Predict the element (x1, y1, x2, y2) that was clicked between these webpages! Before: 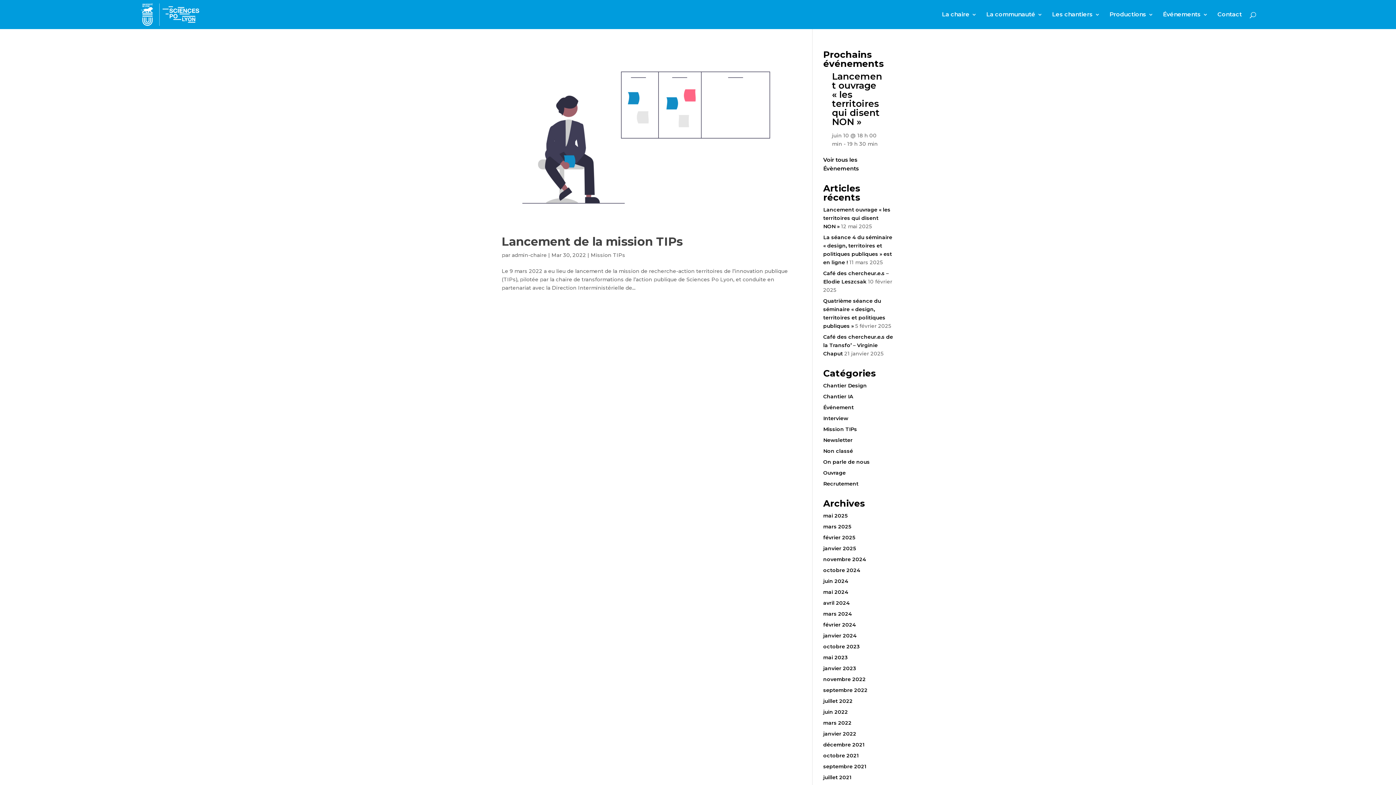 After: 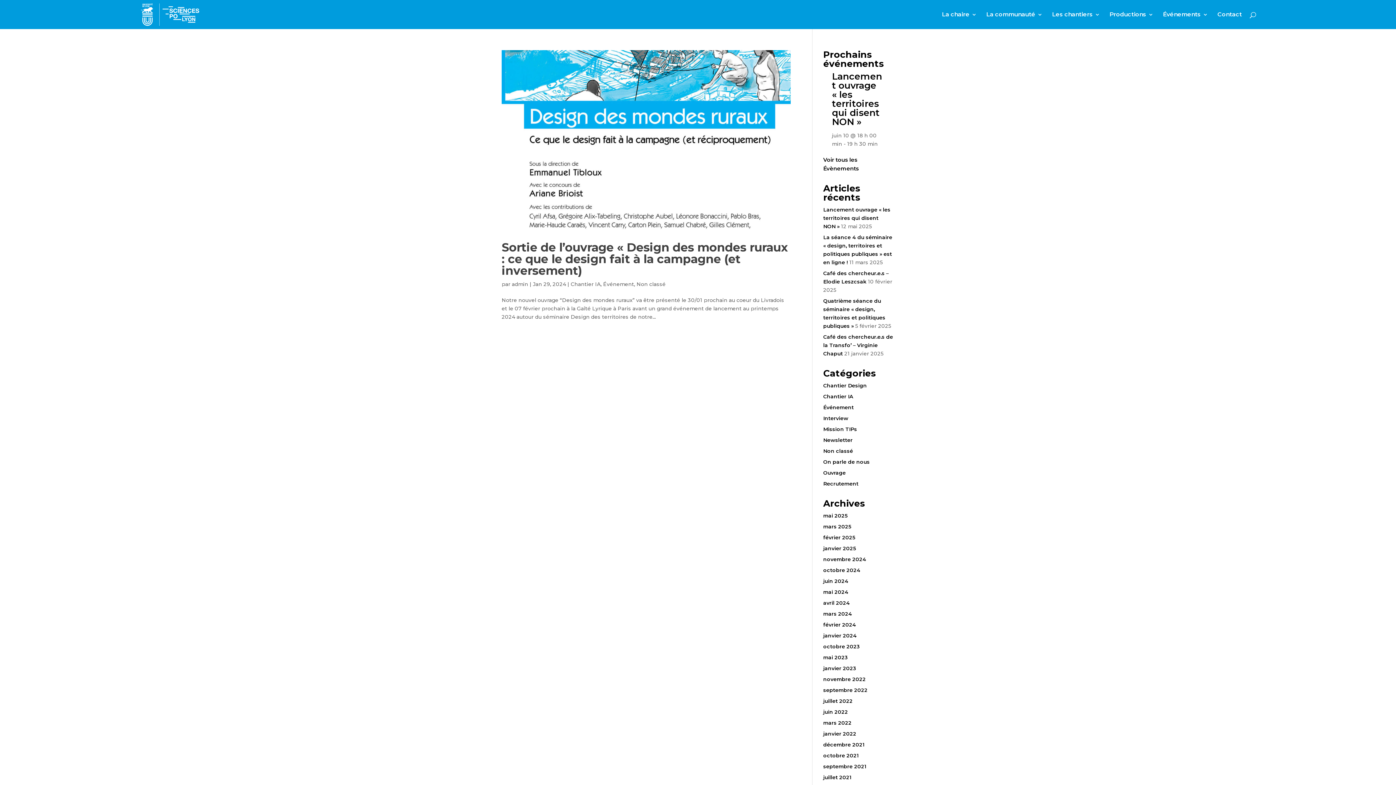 Action: label: janvier 2024 bbox: (823, 632, 856, 639)